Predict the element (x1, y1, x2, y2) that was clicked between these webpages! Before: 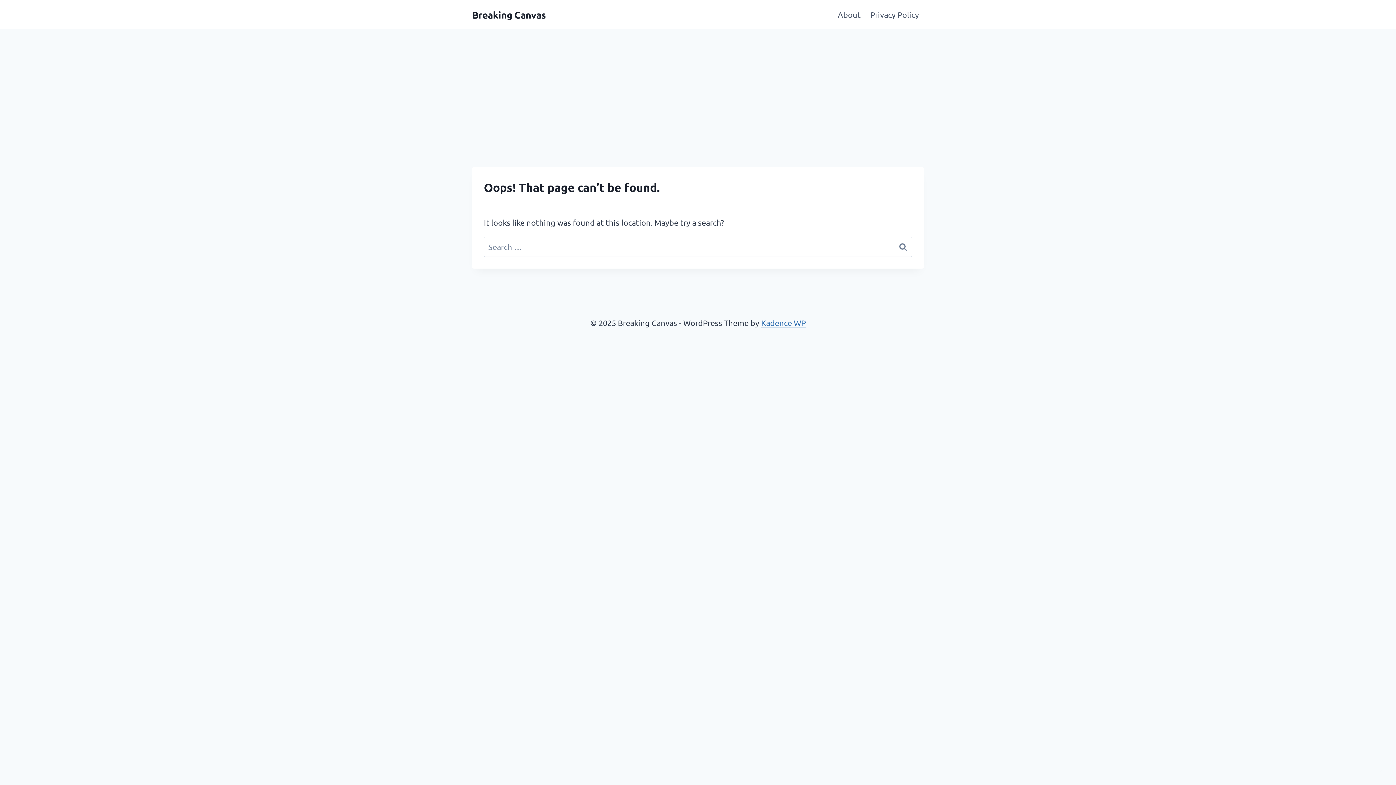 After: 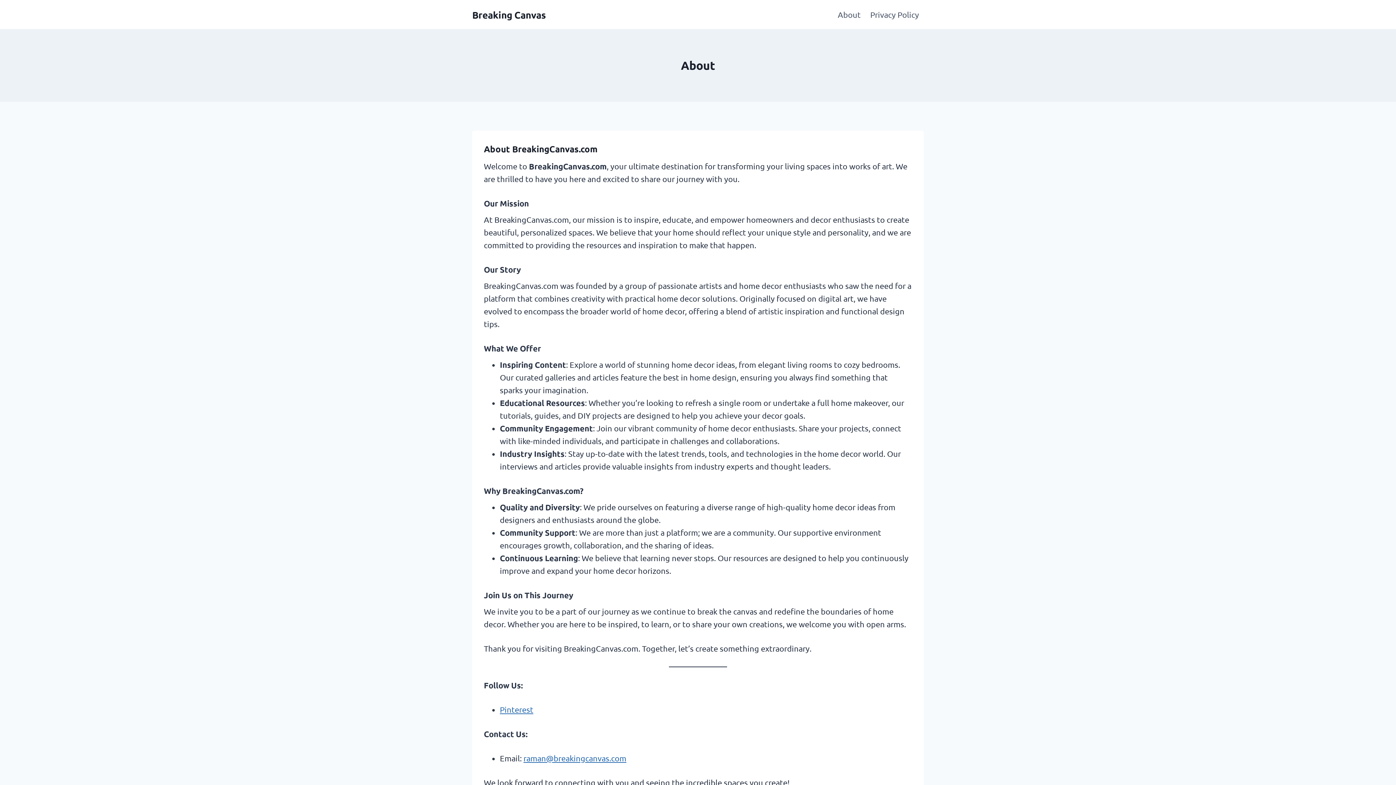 Action: label: About bbox: (833, 3, 865, 25)